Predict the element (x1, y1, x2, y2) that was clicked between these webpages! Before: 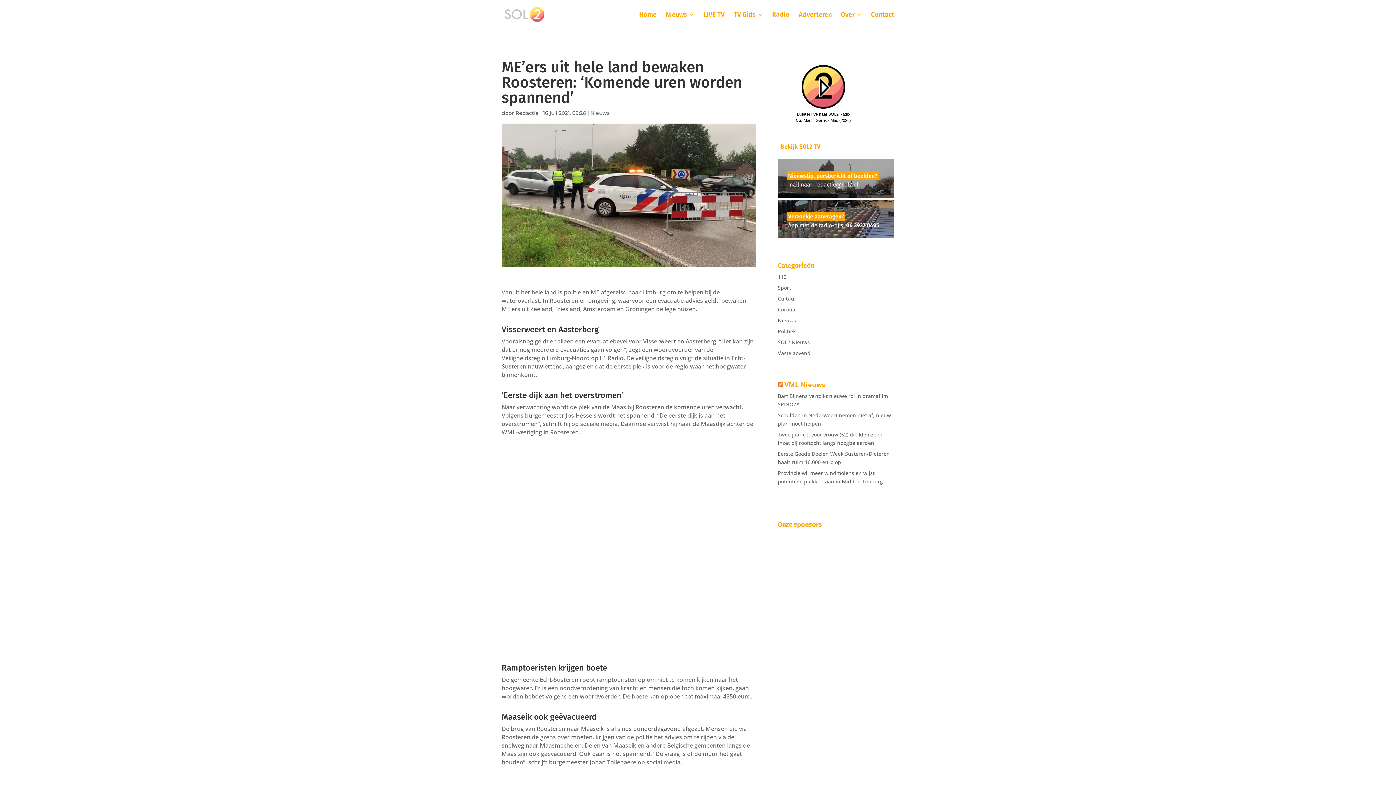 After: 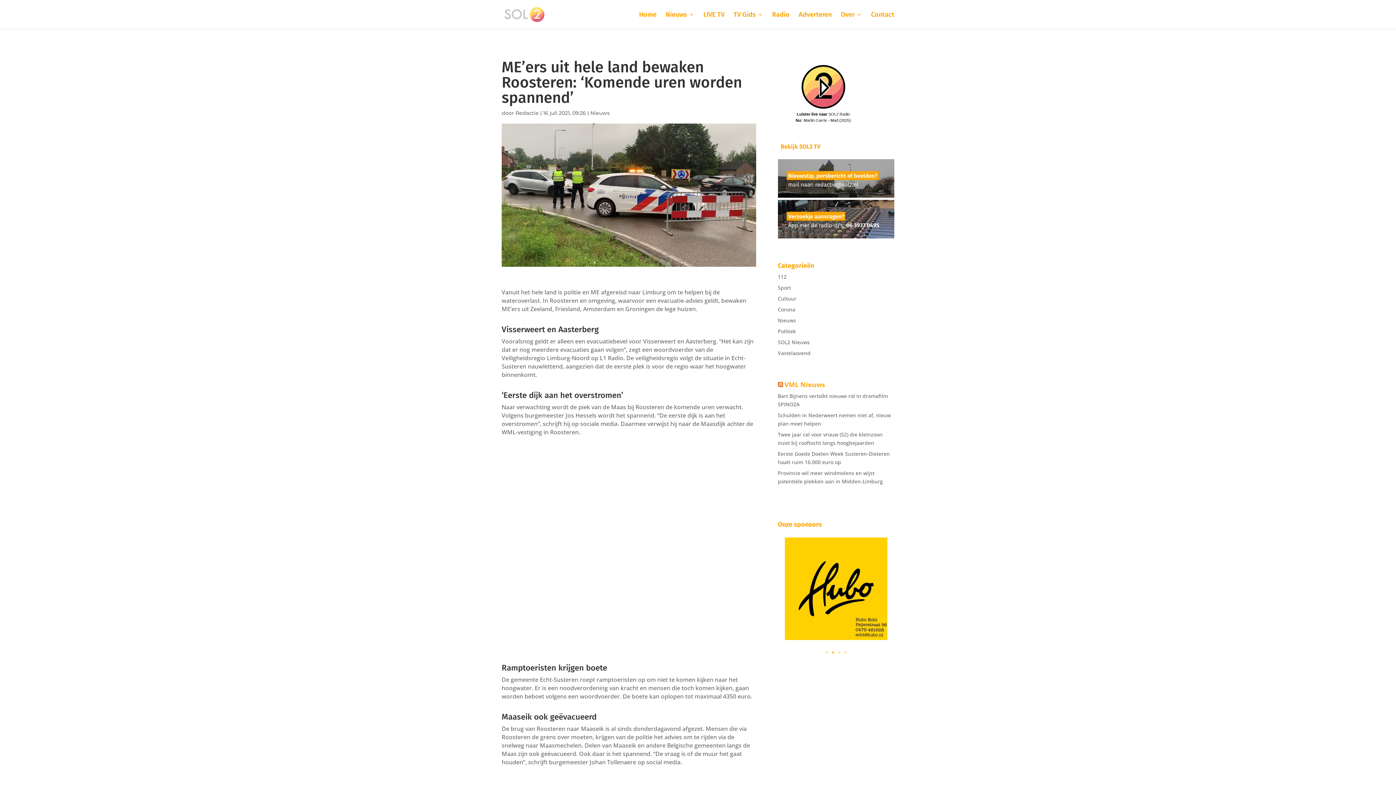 Action: bbox: (831, 651, 834, 654) label: 2